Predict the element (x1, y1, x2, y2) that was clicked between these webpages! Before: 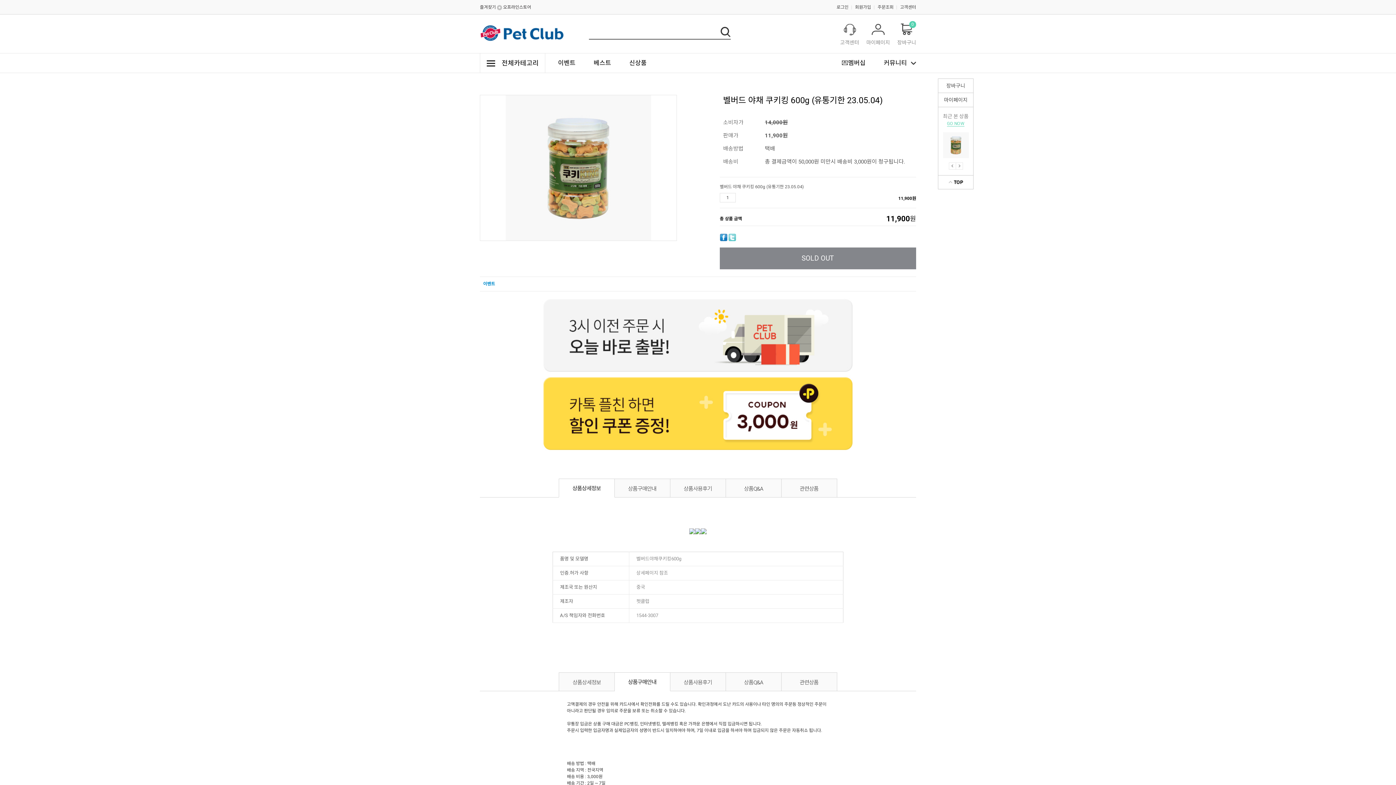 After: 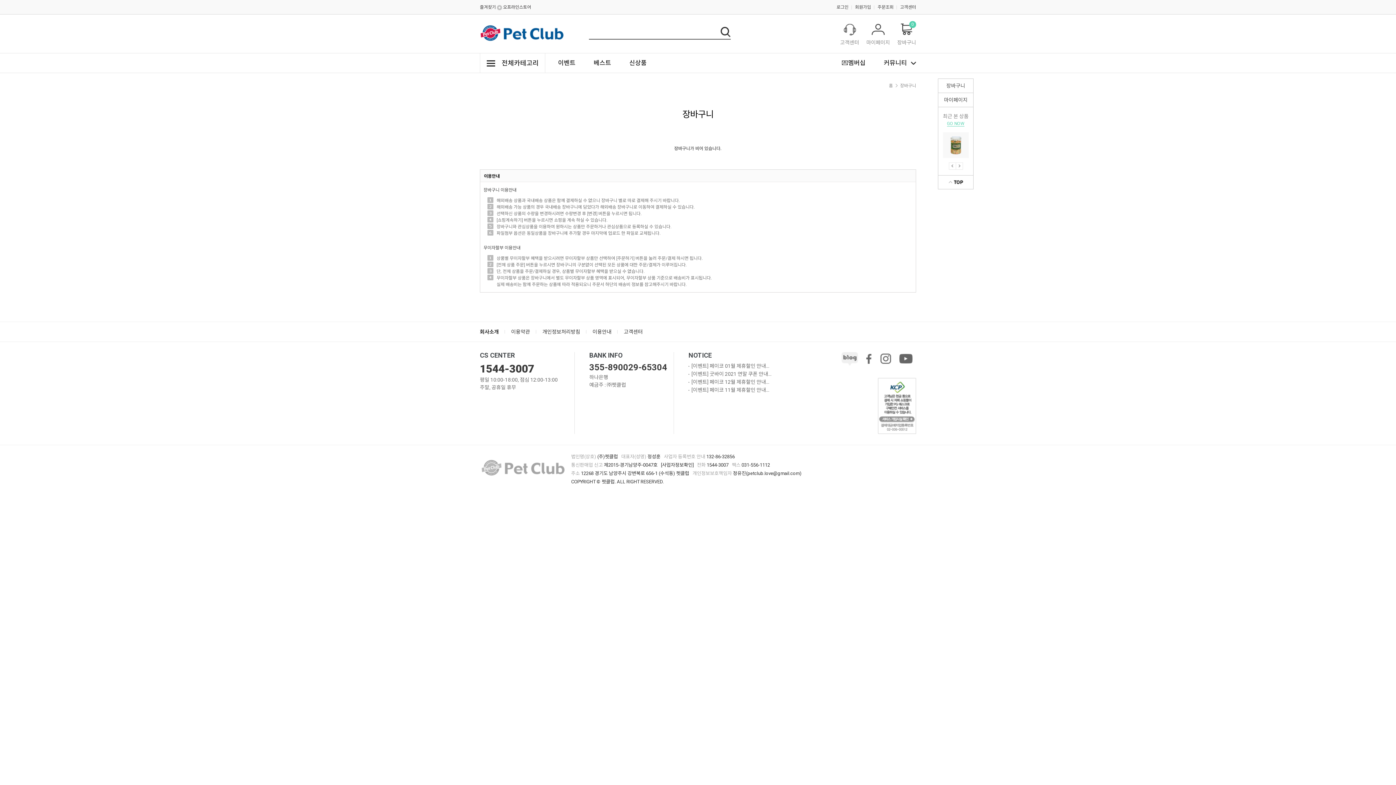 Action: bbox: (938, 78, 973, 92) label: 장바구니